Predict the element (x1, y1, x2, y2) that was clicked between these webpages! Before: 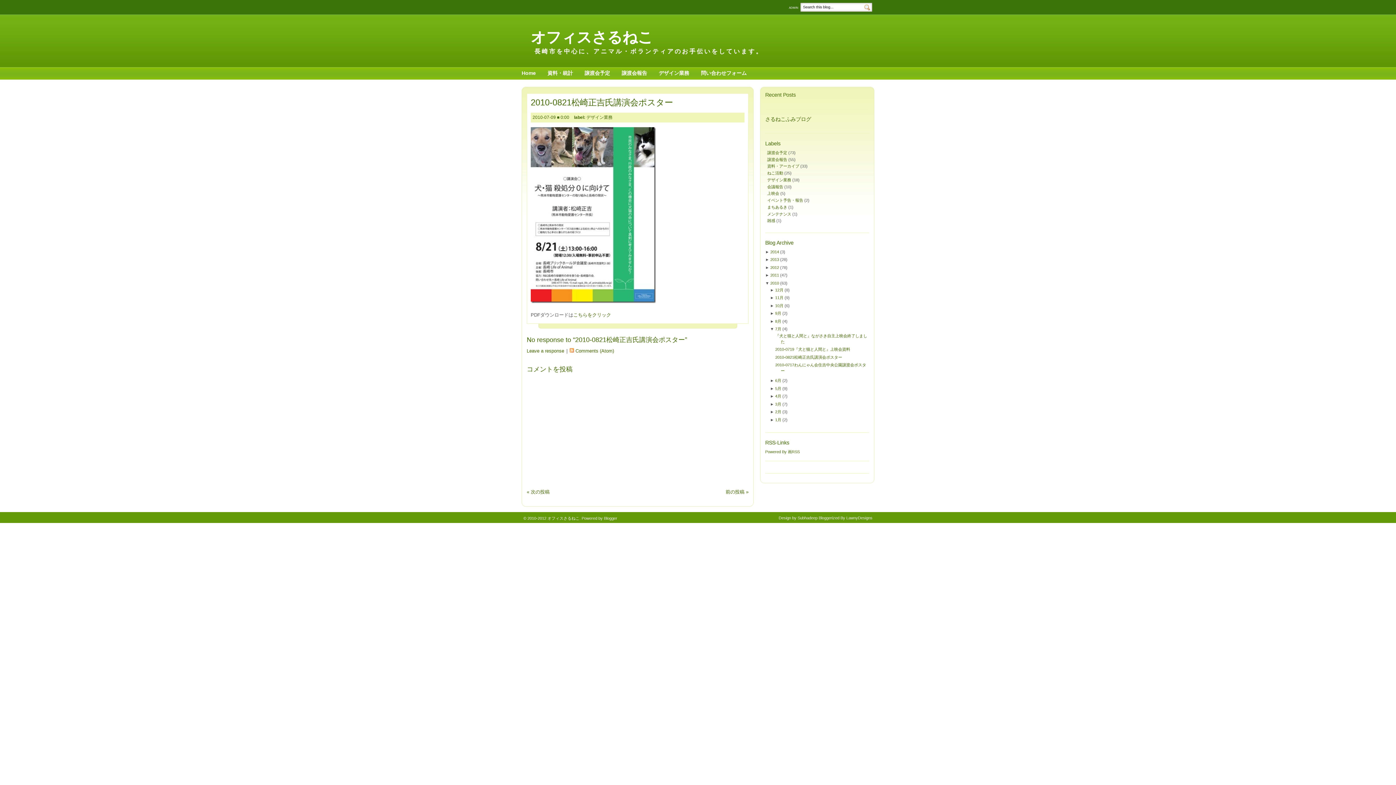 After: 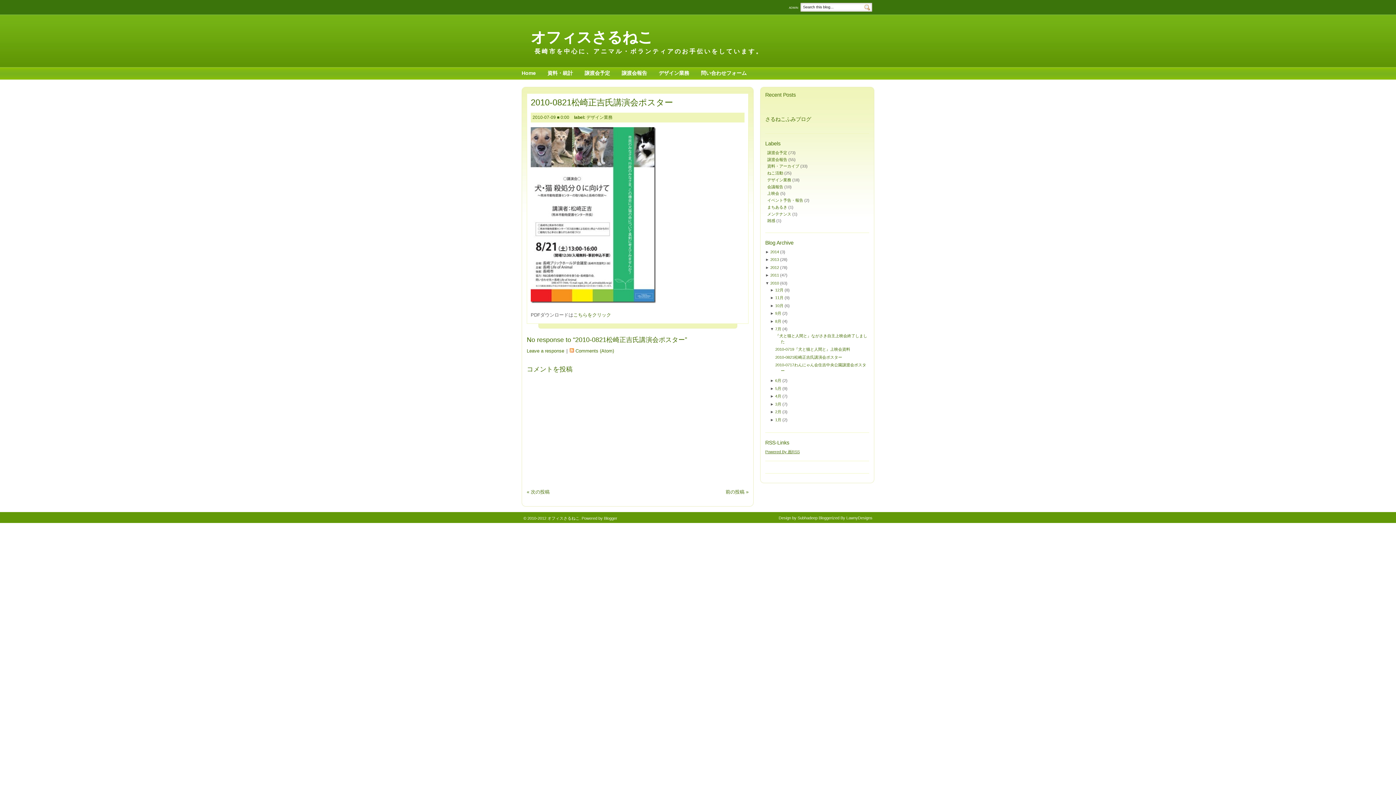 Action: bbox: (765, 449, 800, 454) label: Powered By 画RSS